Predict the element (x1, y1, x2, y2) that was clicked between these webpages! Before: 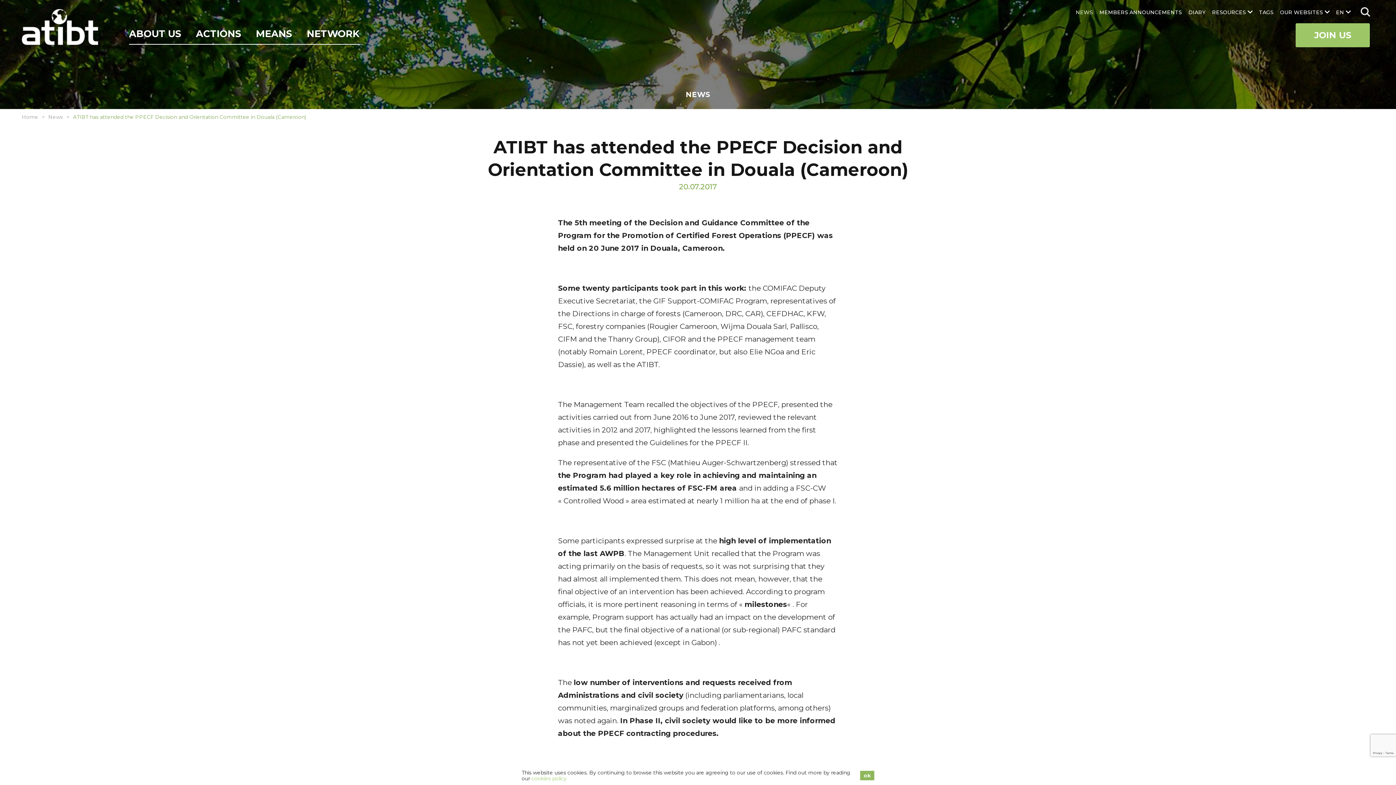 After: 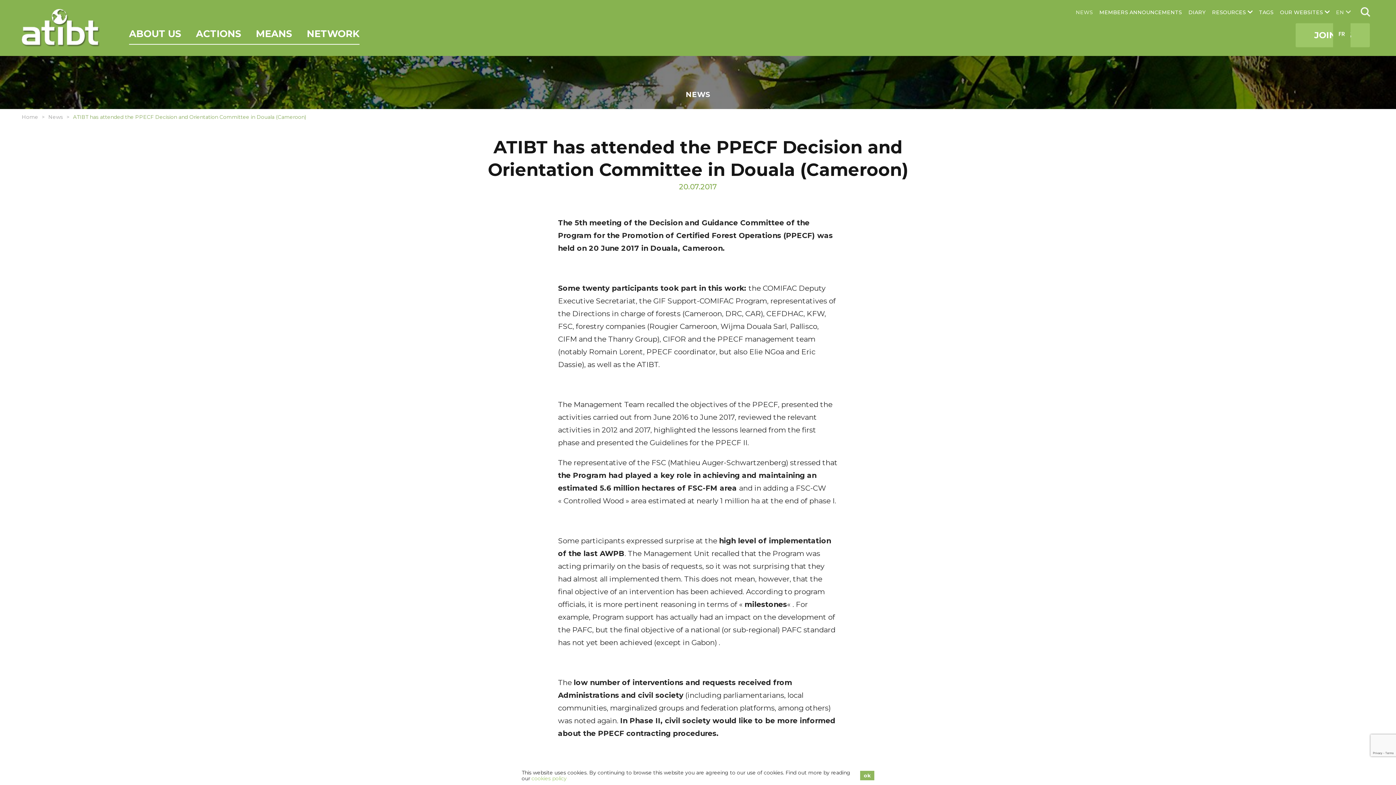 Action: label: EN bbox: (1333, 0, 1350, 18)